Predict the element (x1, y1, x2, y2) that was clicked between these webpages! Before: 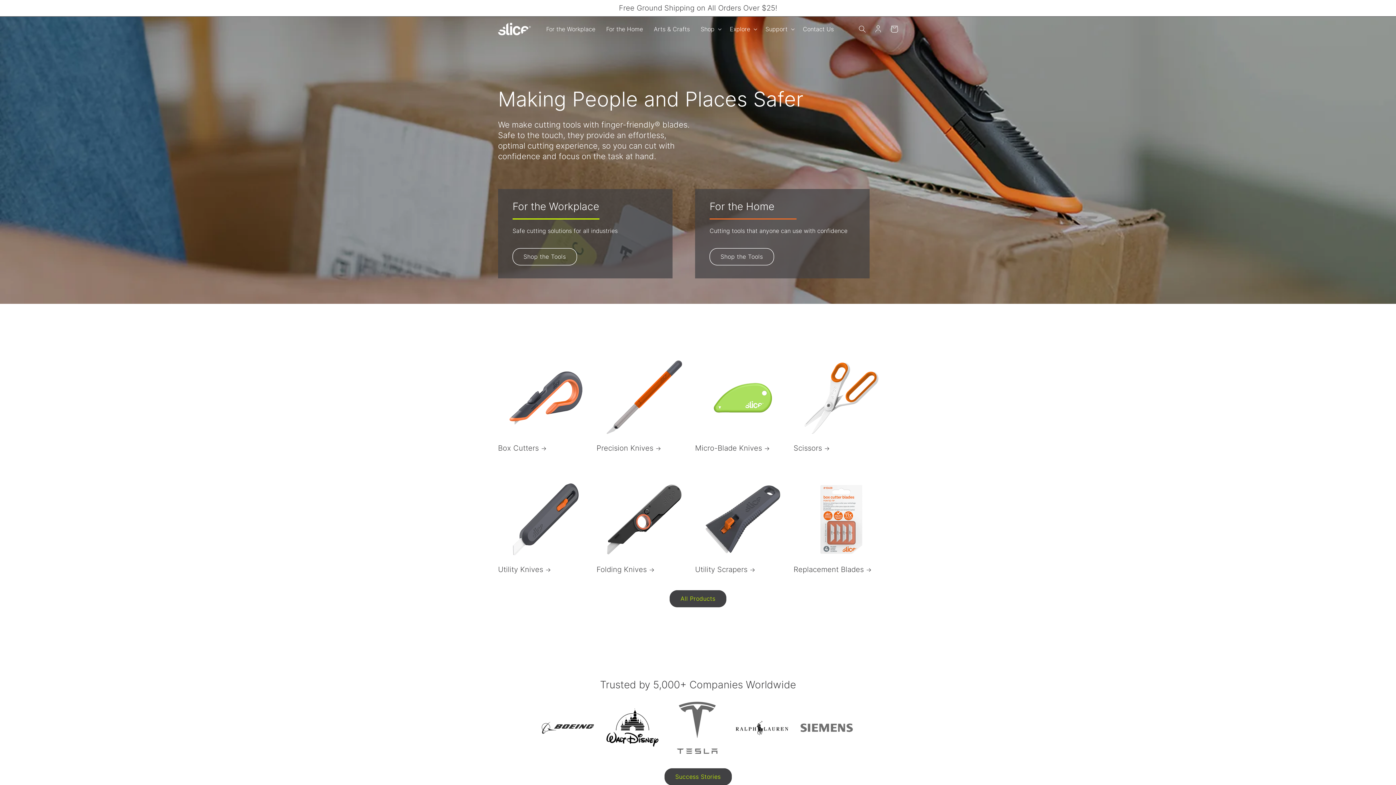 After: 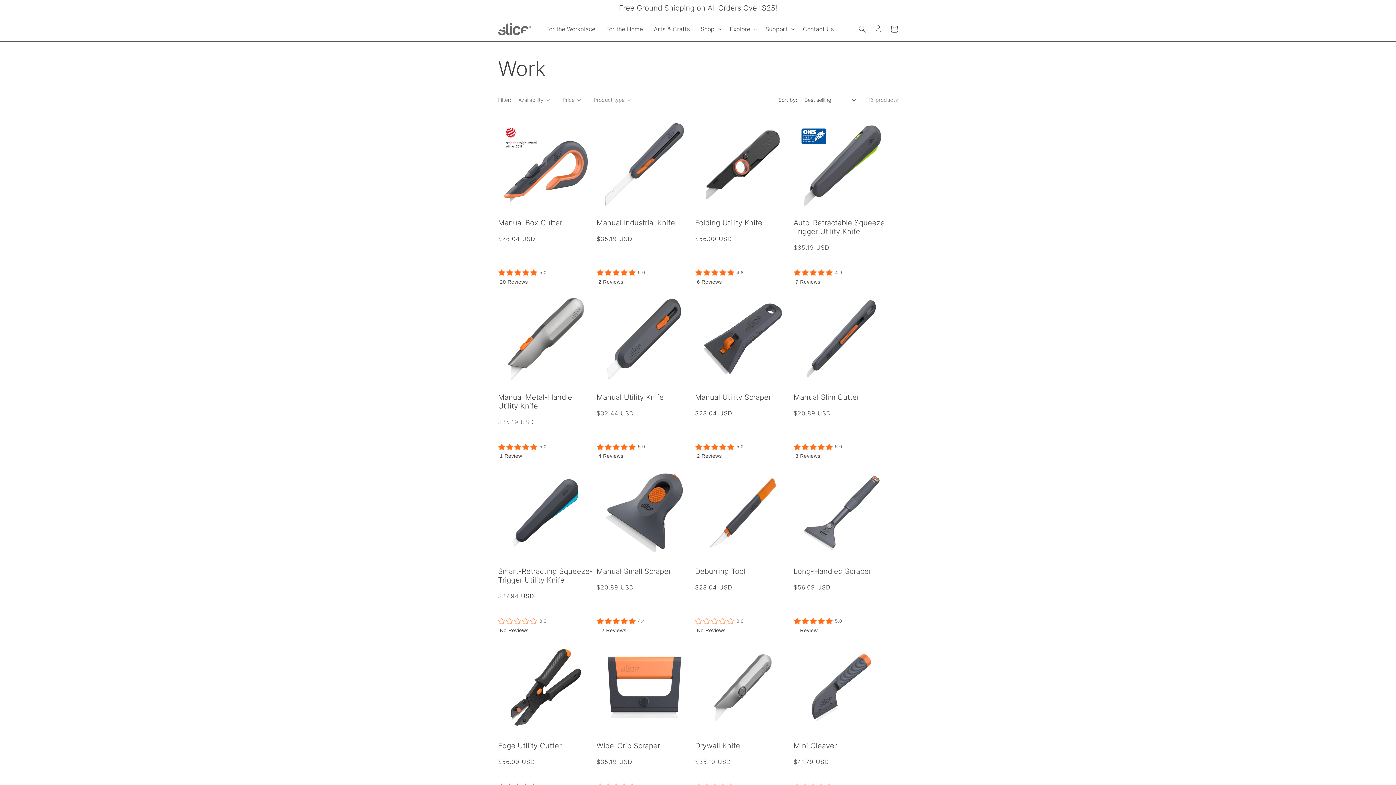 Action: label: Shop the Tools bbox: (512, 248, 576, 265)